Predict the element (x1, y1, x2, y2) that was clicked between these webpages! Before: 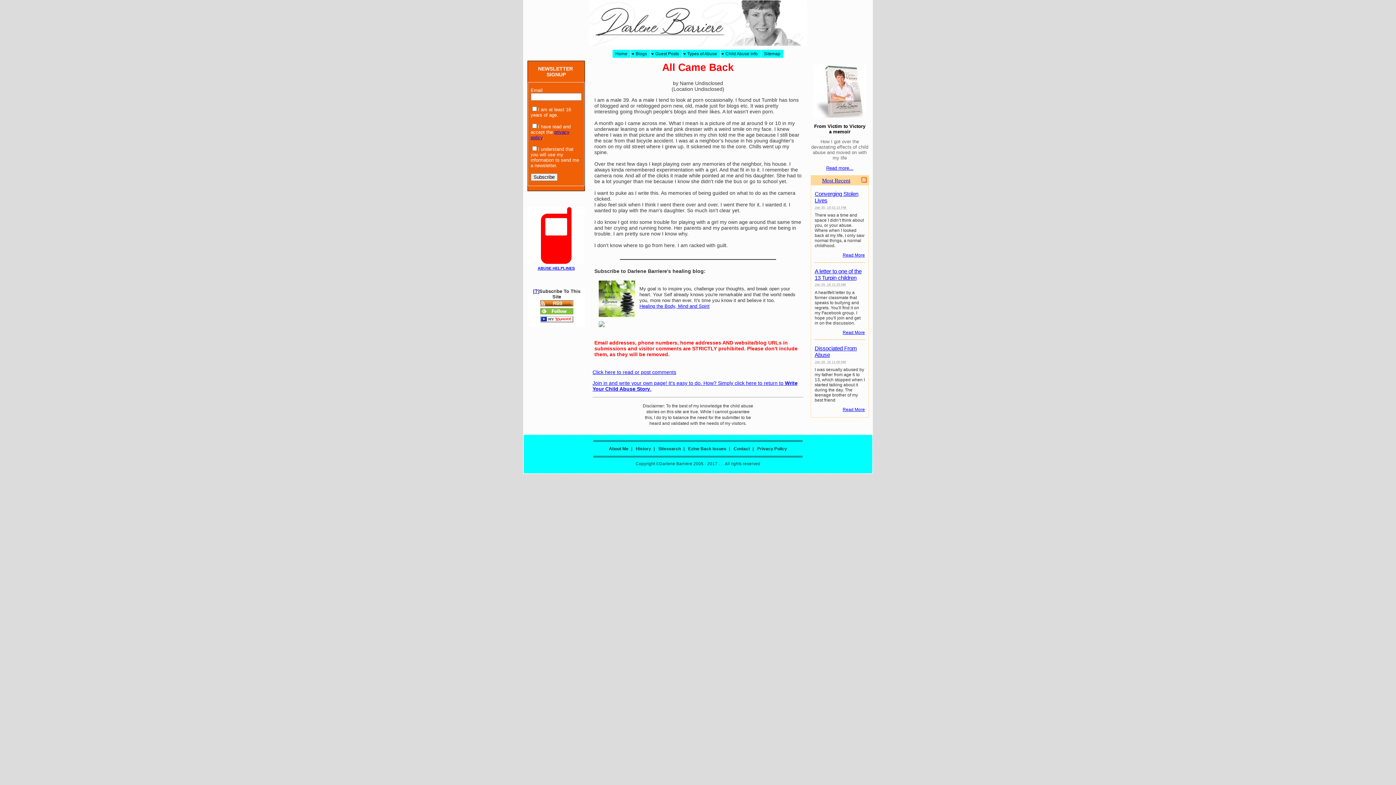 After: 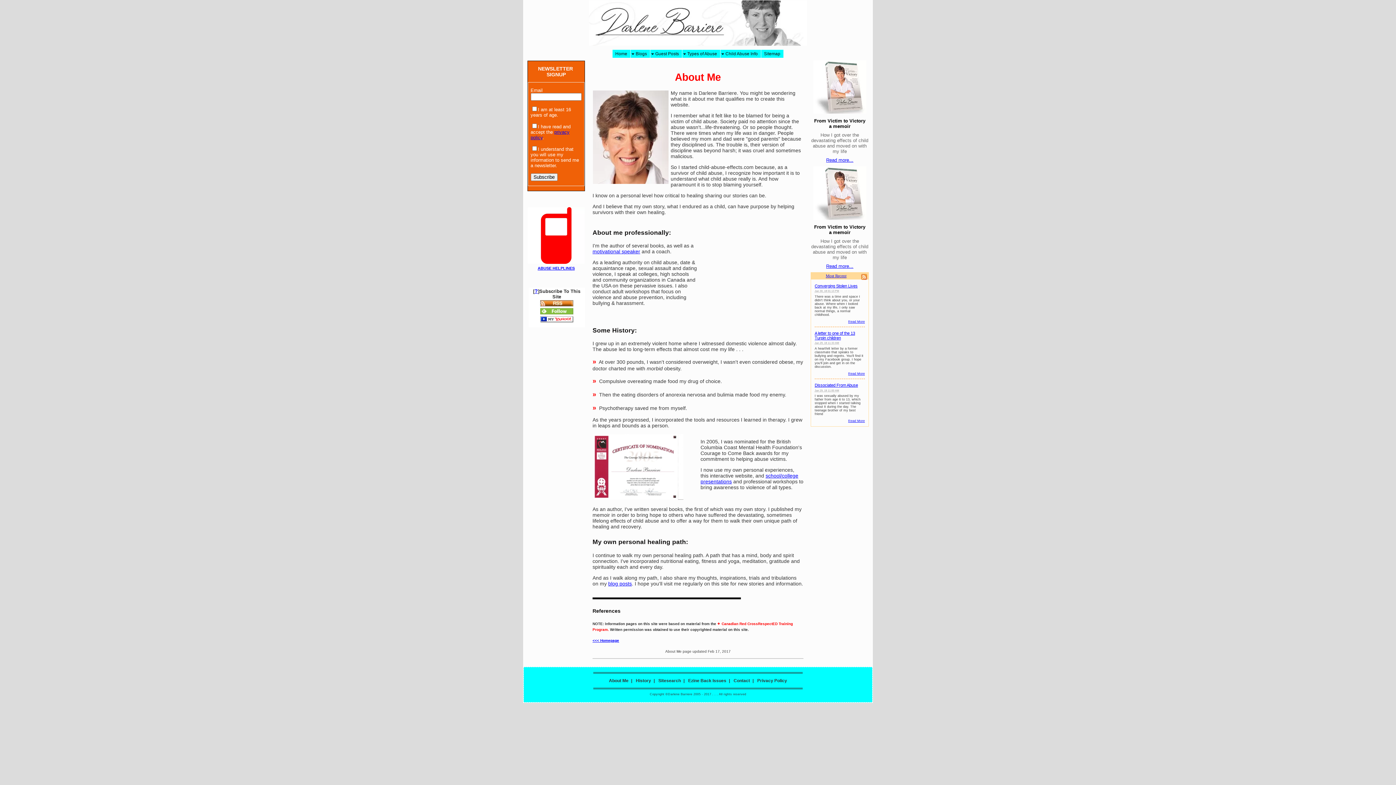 Action: bbox: (607, 446, 630, 451) label: About Me